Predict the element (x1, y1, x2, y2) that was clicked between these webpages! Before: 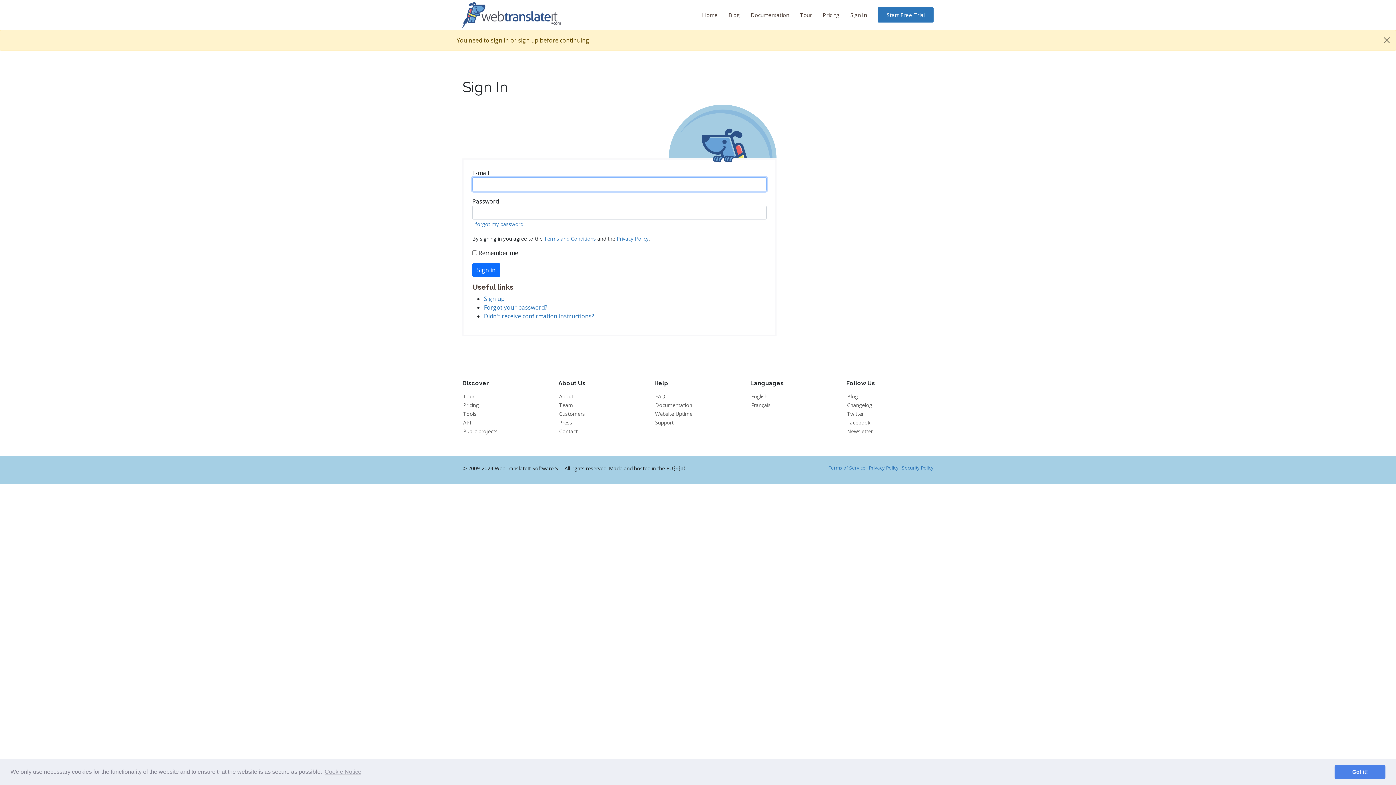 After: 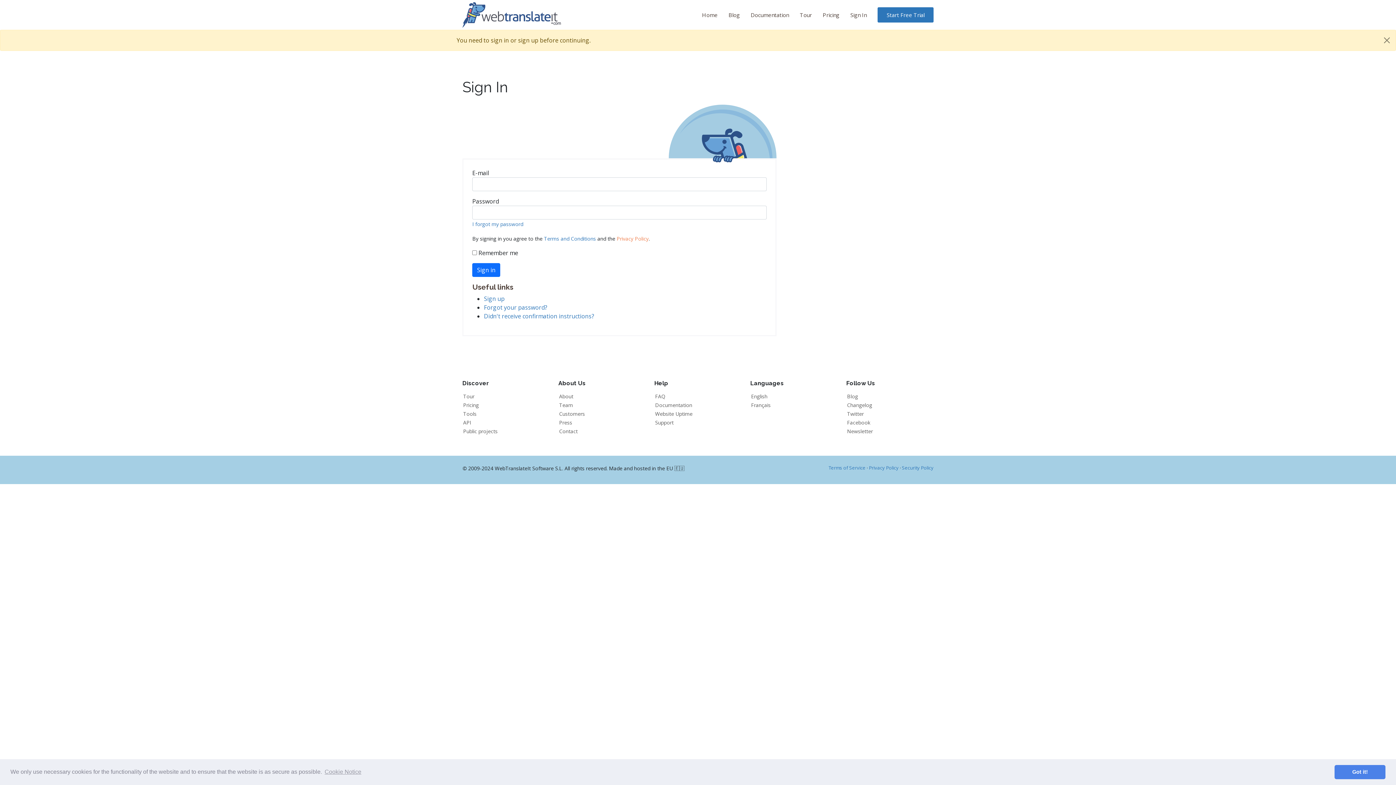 Action: bbox: (616, 235, 648, 242) label: Privacy Policy